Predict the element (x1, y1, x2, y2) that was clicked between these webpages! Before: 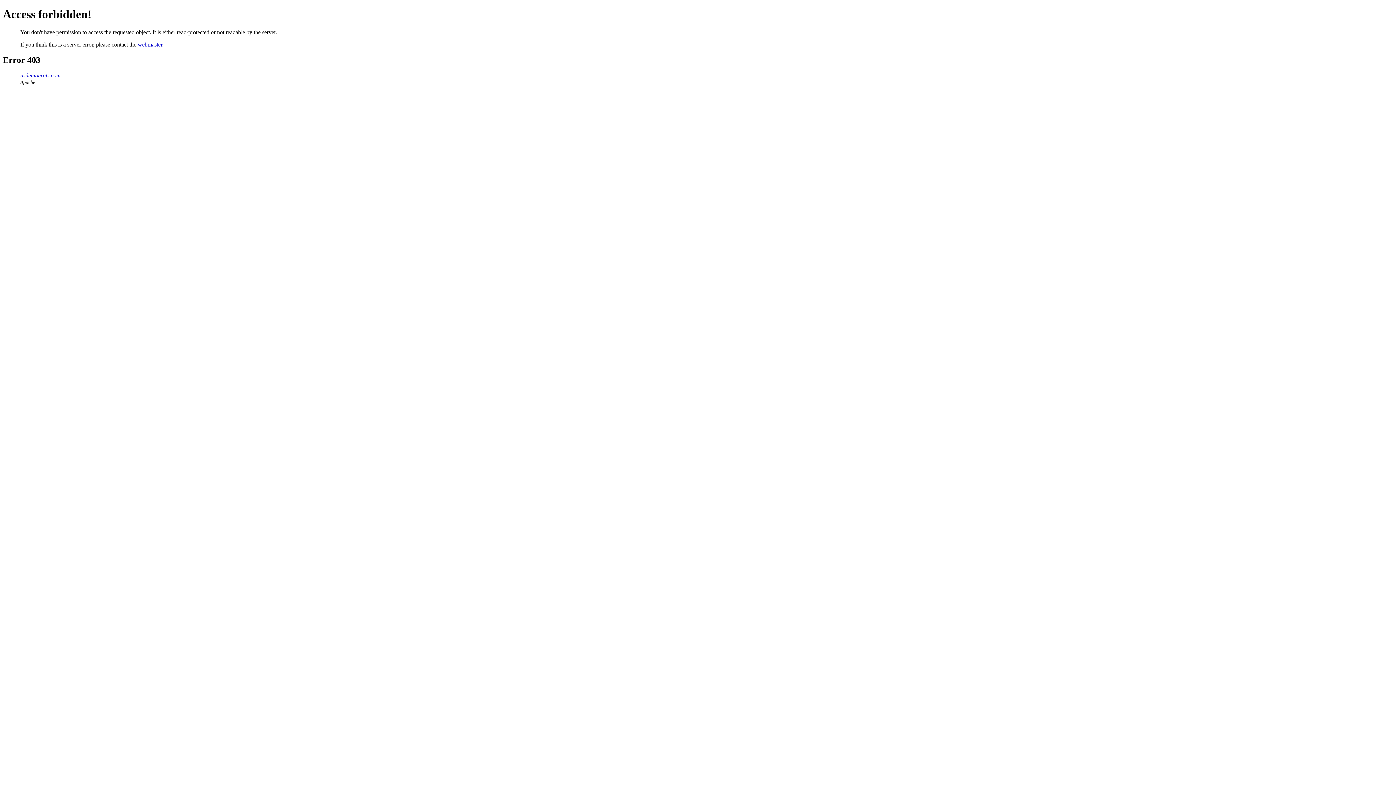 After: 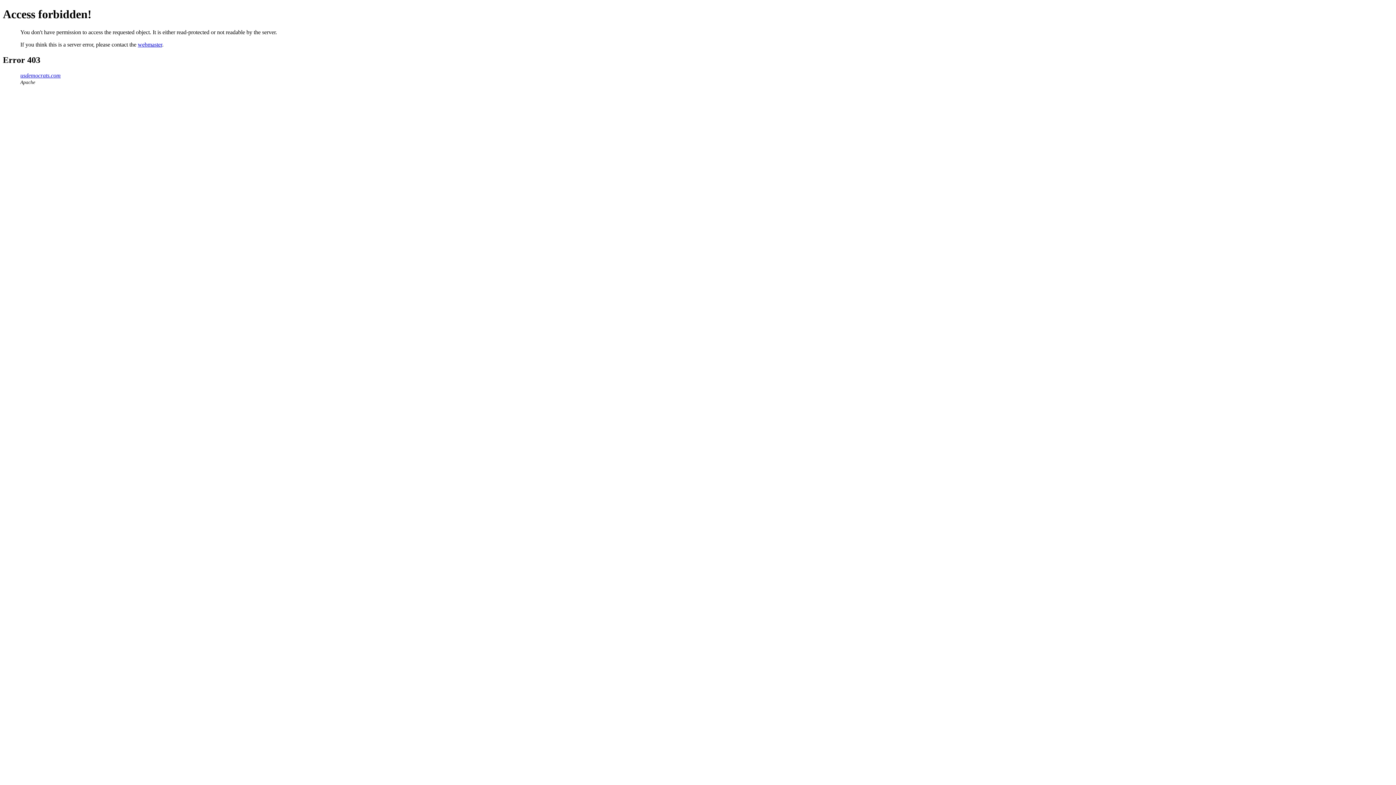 Action: label: webmaster bbox: (137, 41, 162, 47)